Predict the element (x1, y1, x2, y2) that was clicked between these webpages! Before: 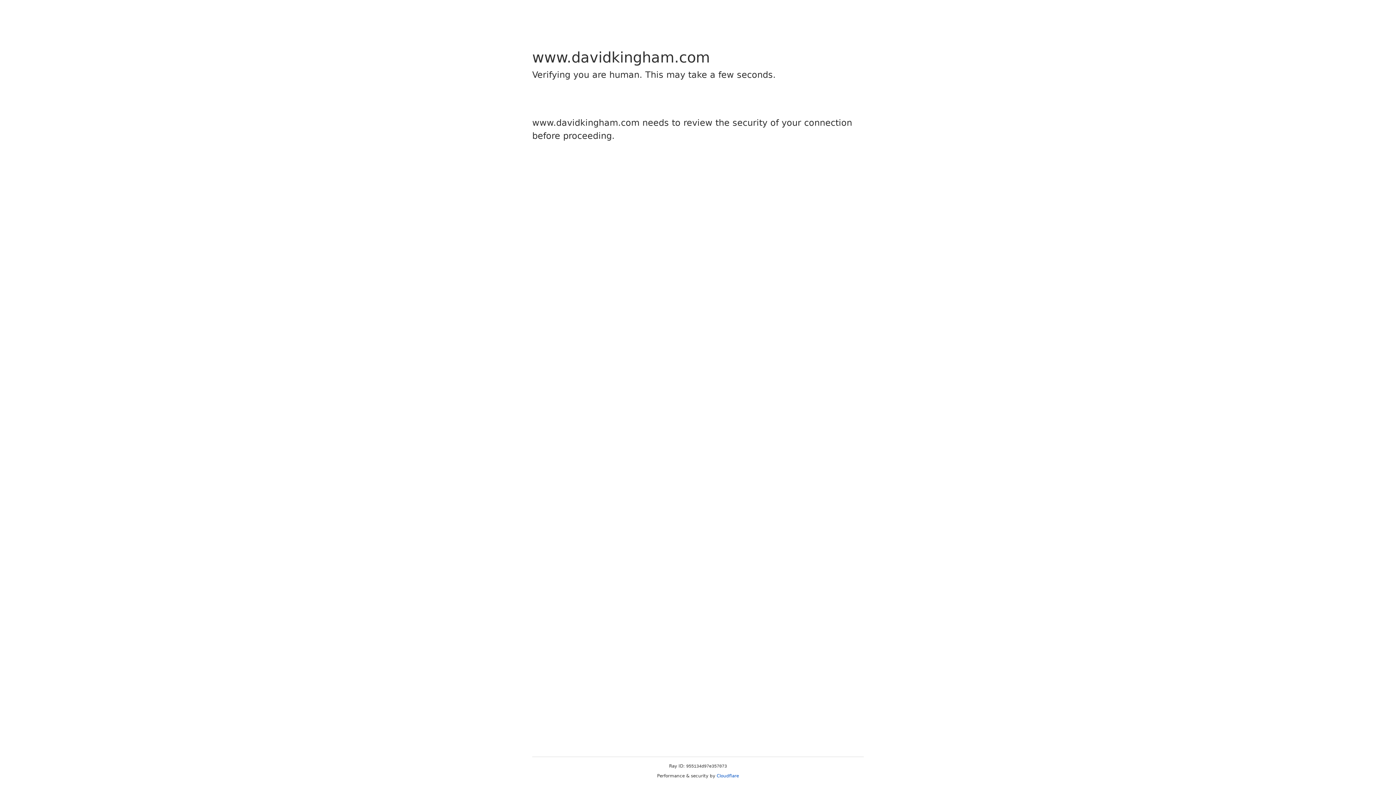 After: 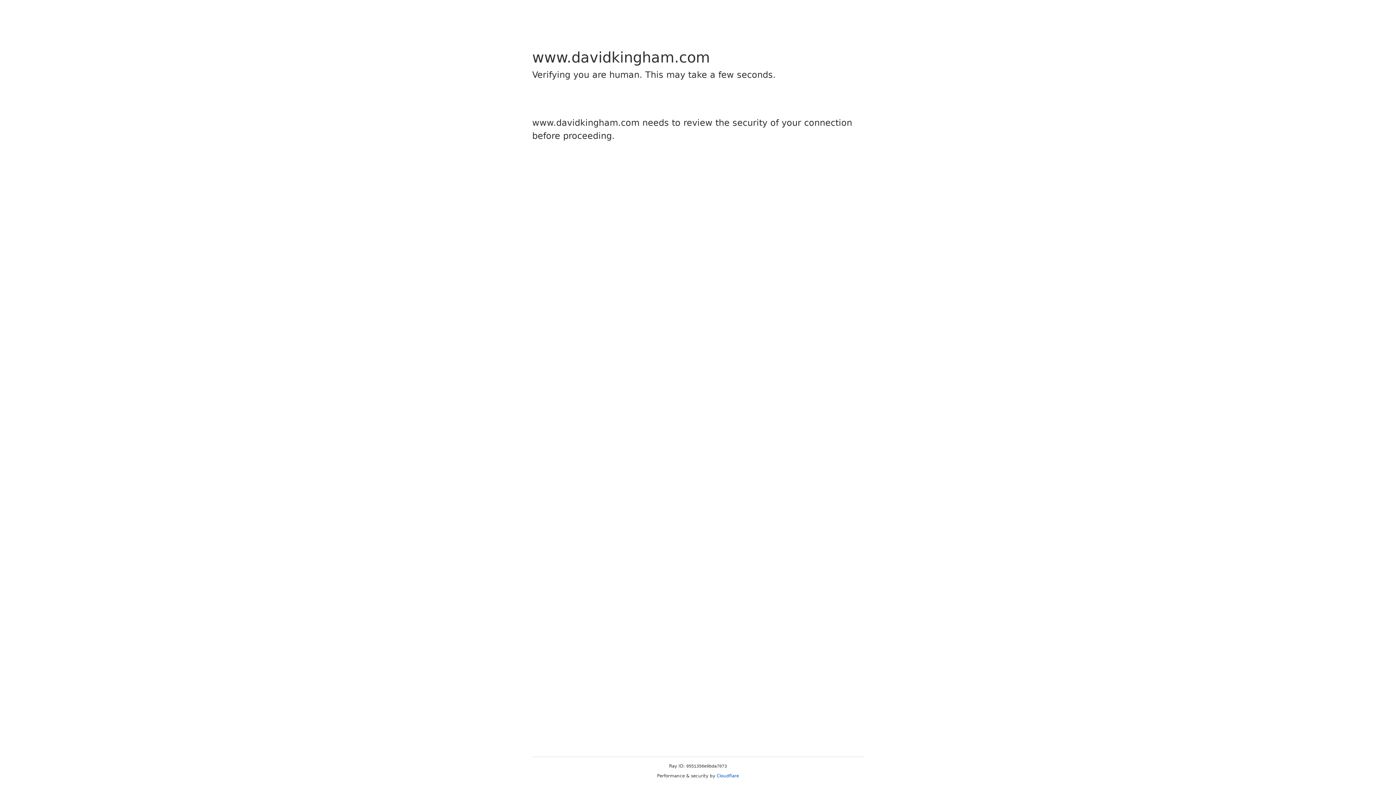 Action: label: Cloudflare bbox: (716, 773, 739, 778)